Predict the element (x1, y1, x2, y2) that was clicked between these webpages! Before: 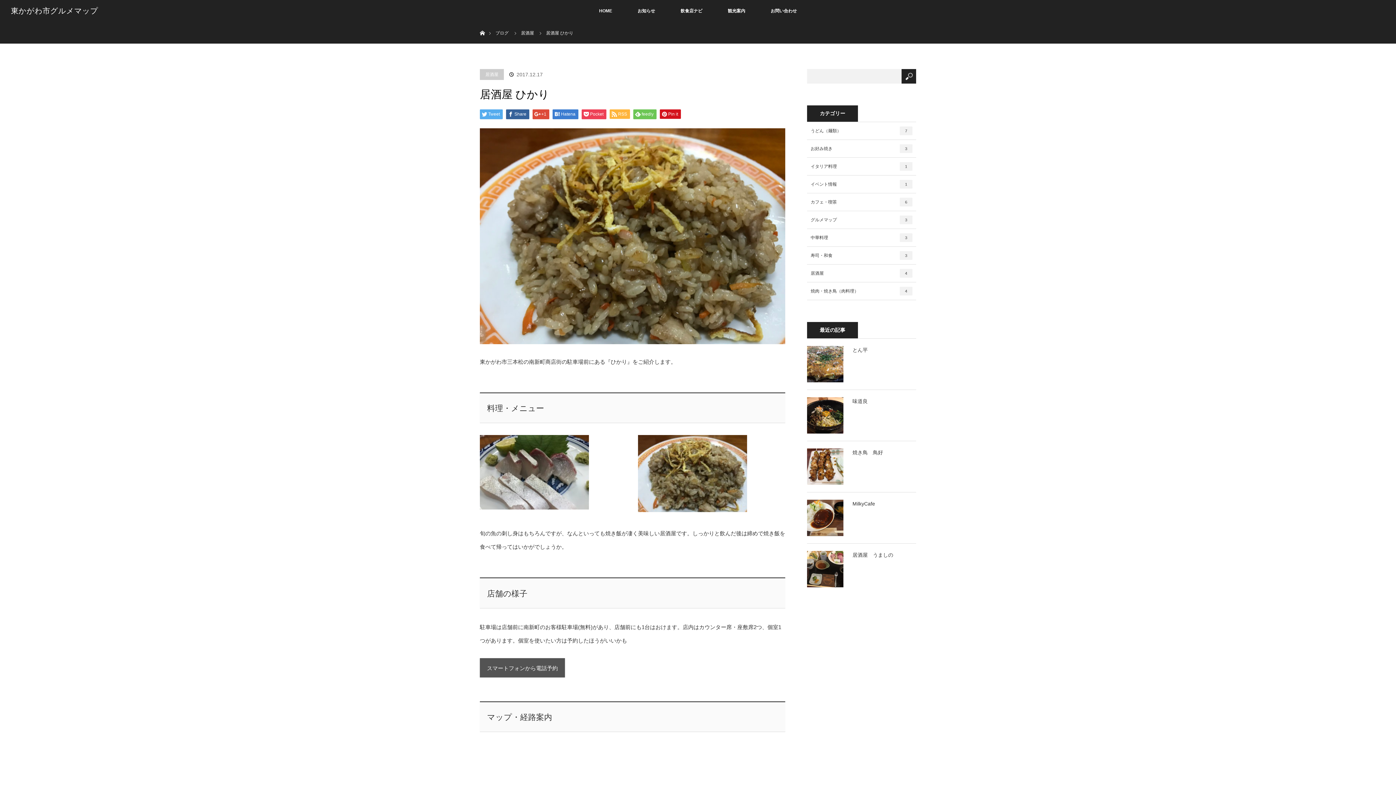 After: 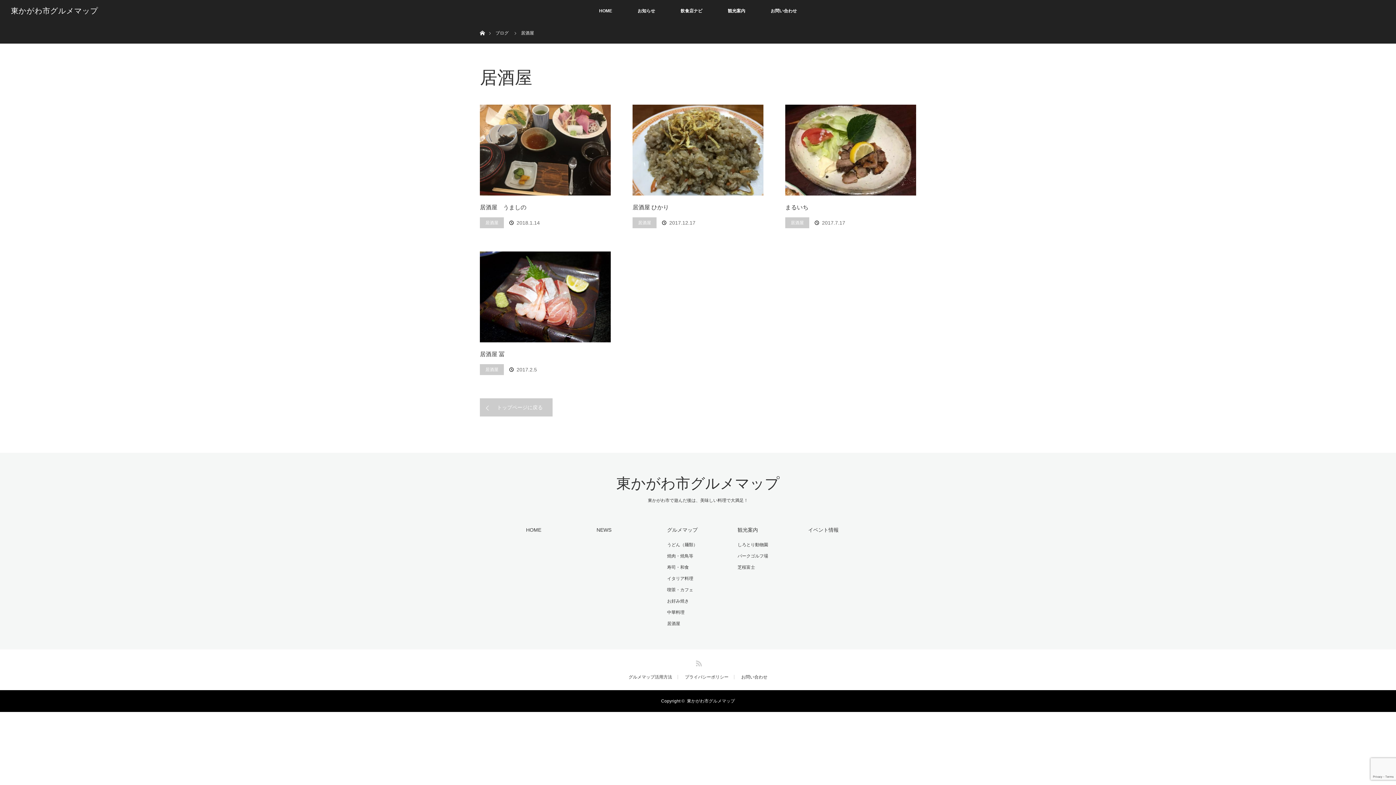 Action: label: 居酒屋 bbox: (521, 30, 534, 35)